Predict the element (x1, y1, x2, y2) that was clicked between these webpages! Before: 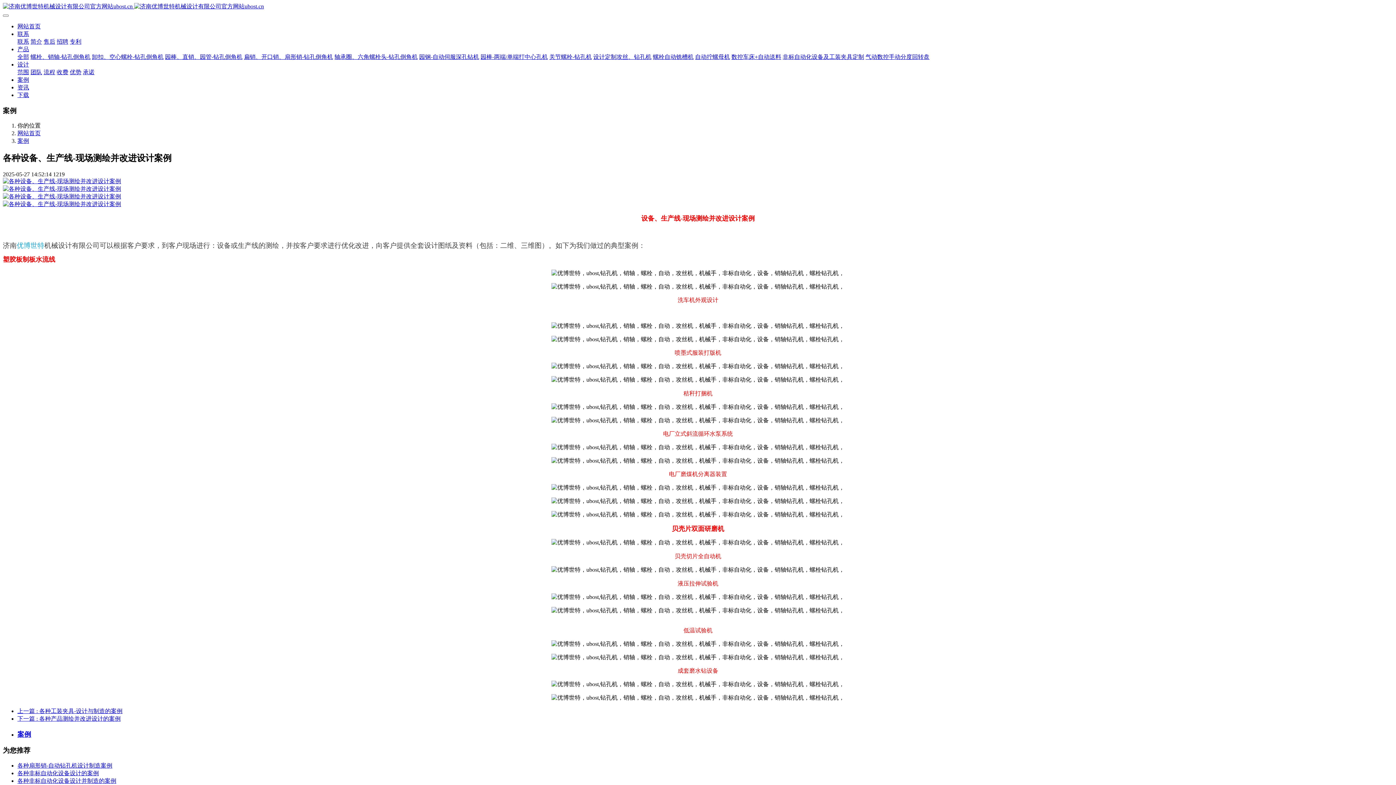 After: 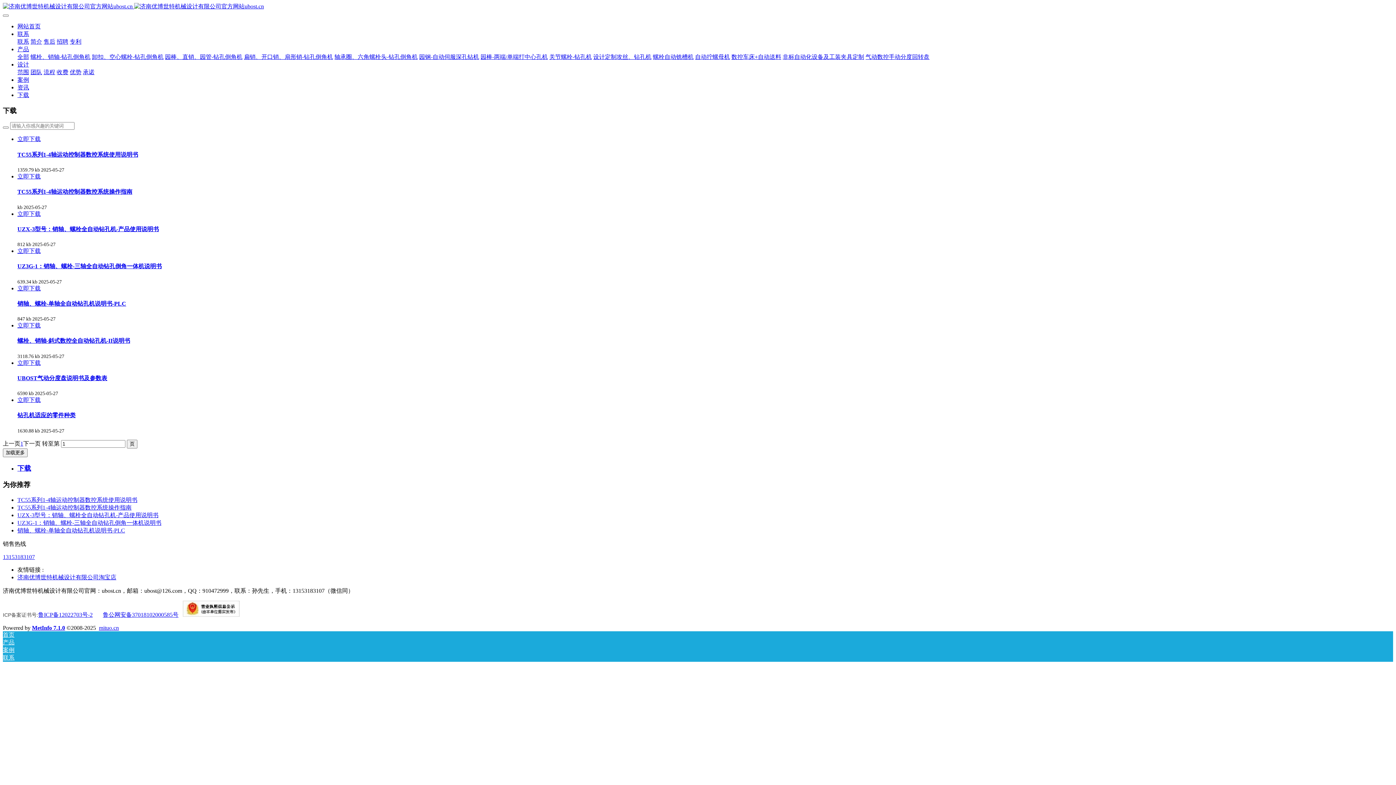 Action: bbox: (17, 92, 29, 98) label: 下载